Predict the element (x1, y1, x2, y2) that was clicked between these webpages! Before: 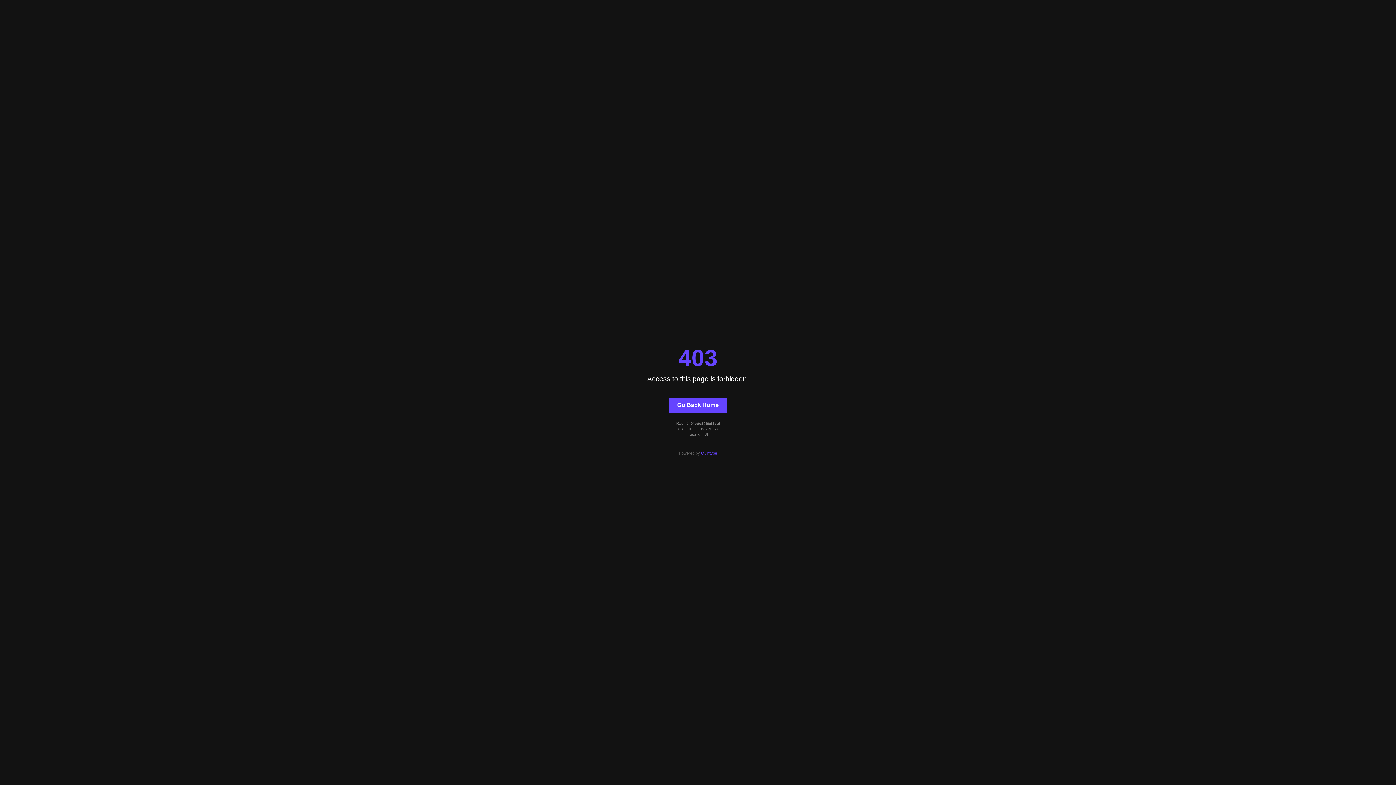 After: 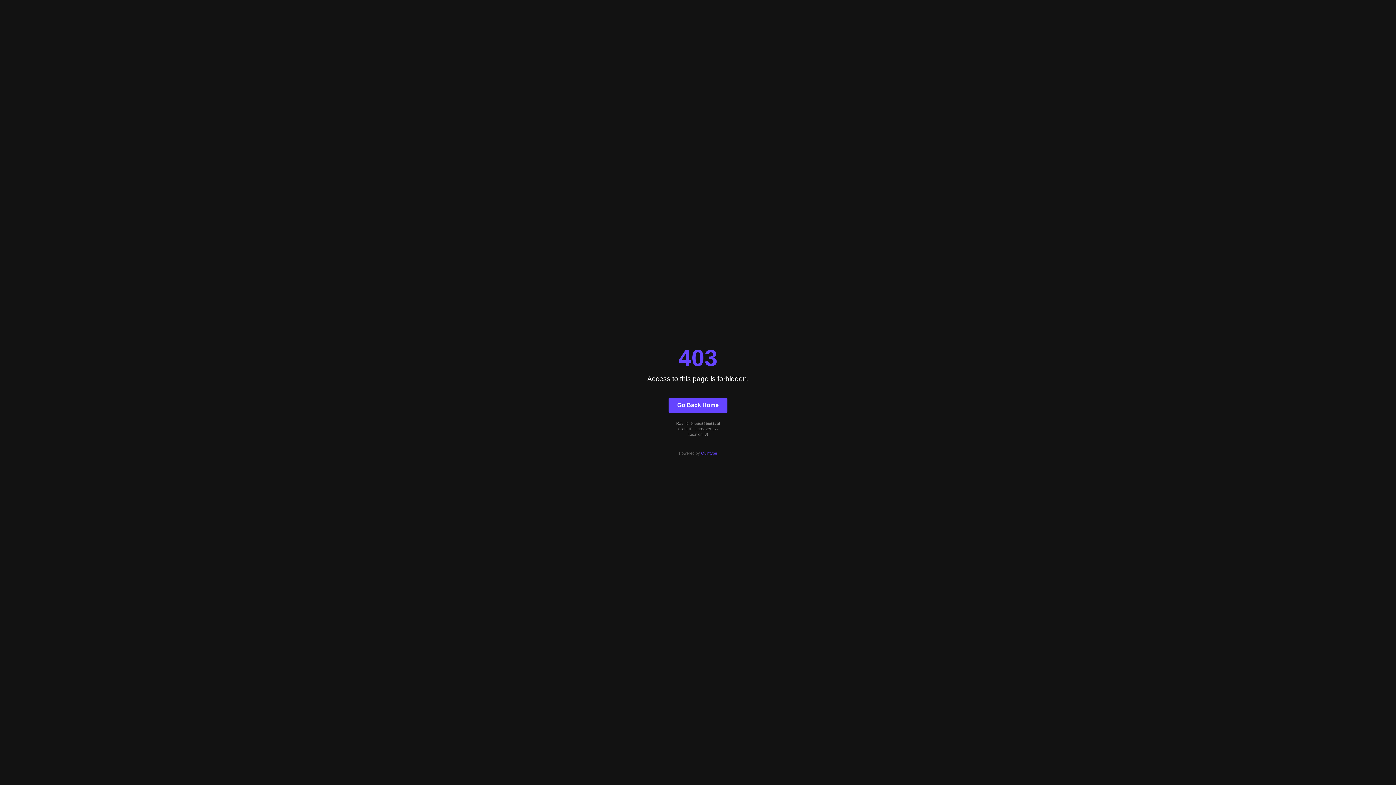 Action: bbox: (701, 451, 717, 455) label: Quintype